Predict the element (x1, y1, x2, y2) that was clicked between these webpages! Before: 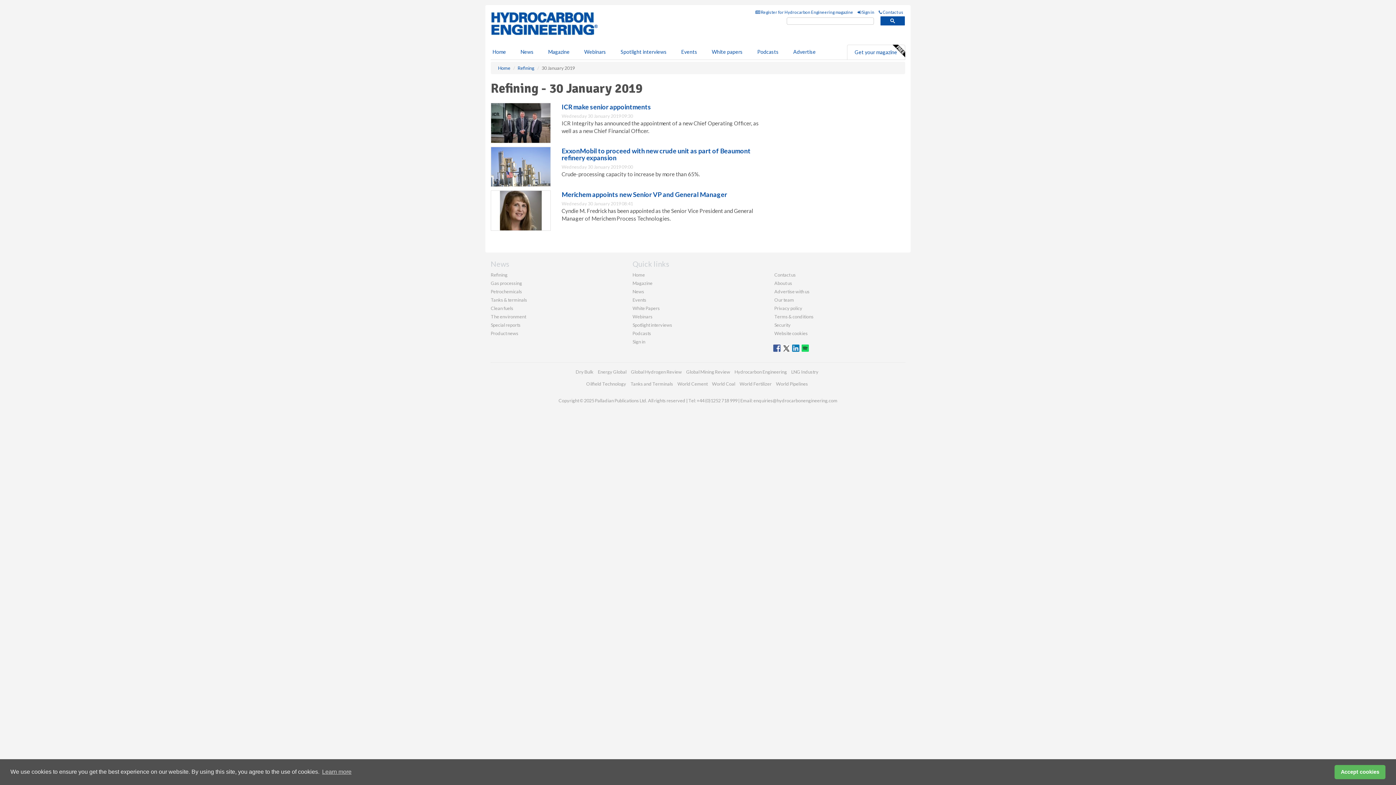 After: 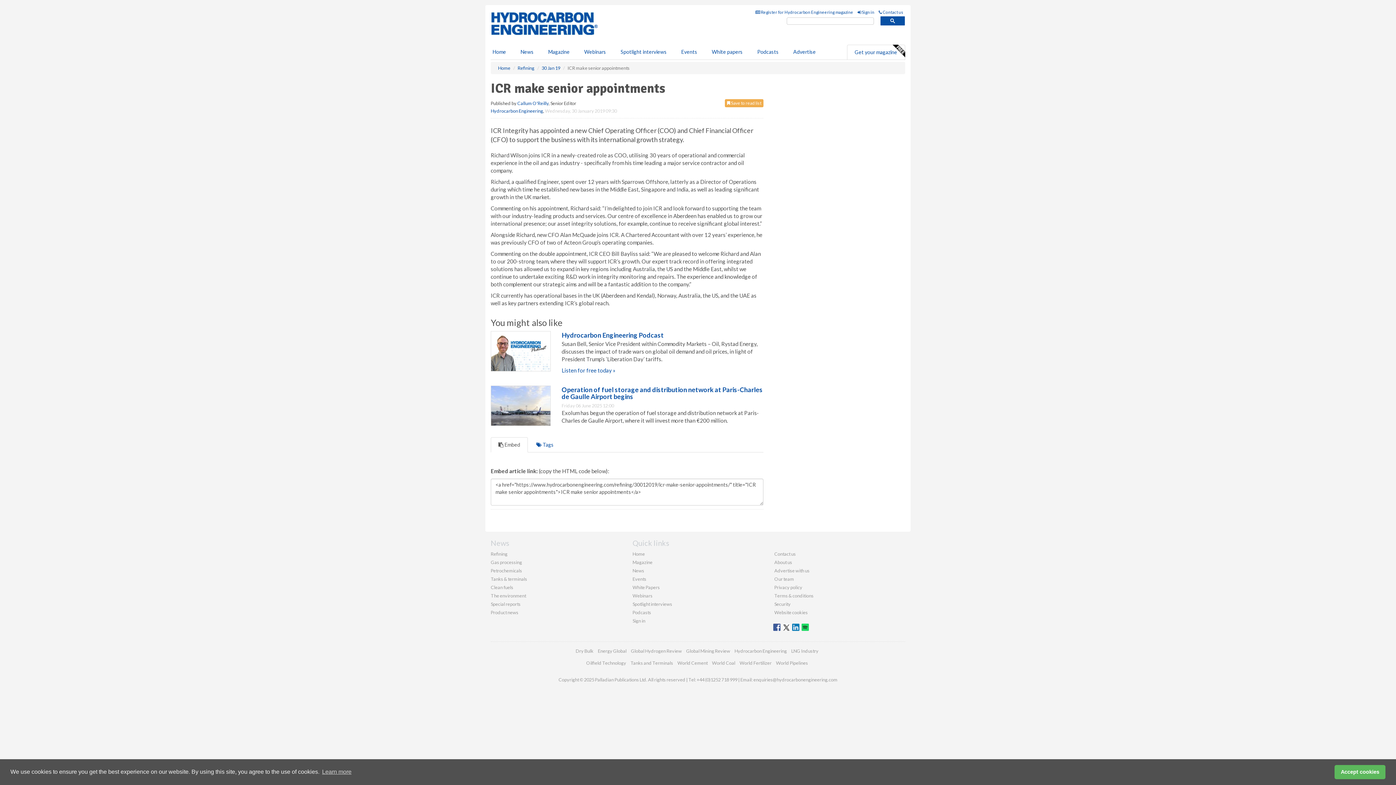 Action: bbox: (561, 102, 651, 110) label: ICR make senior appointments